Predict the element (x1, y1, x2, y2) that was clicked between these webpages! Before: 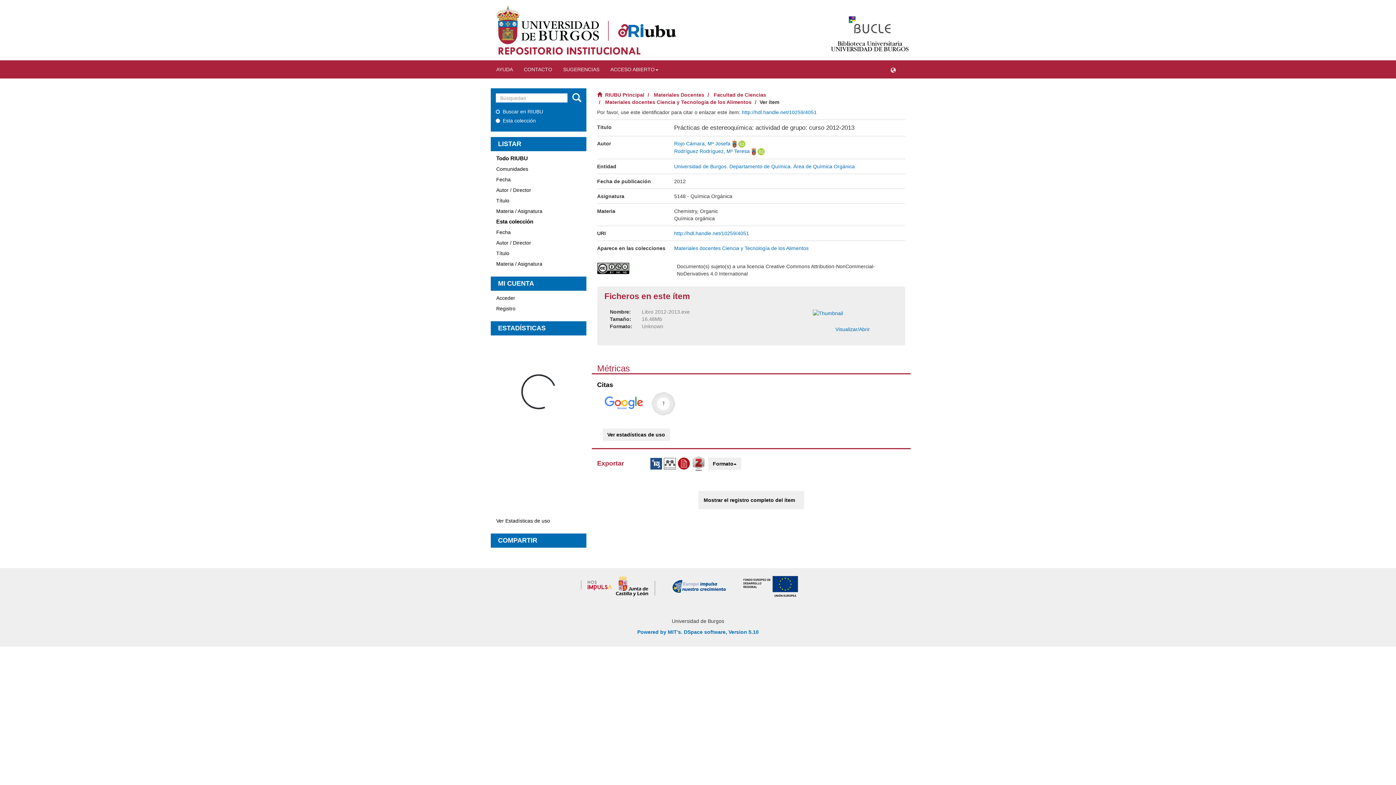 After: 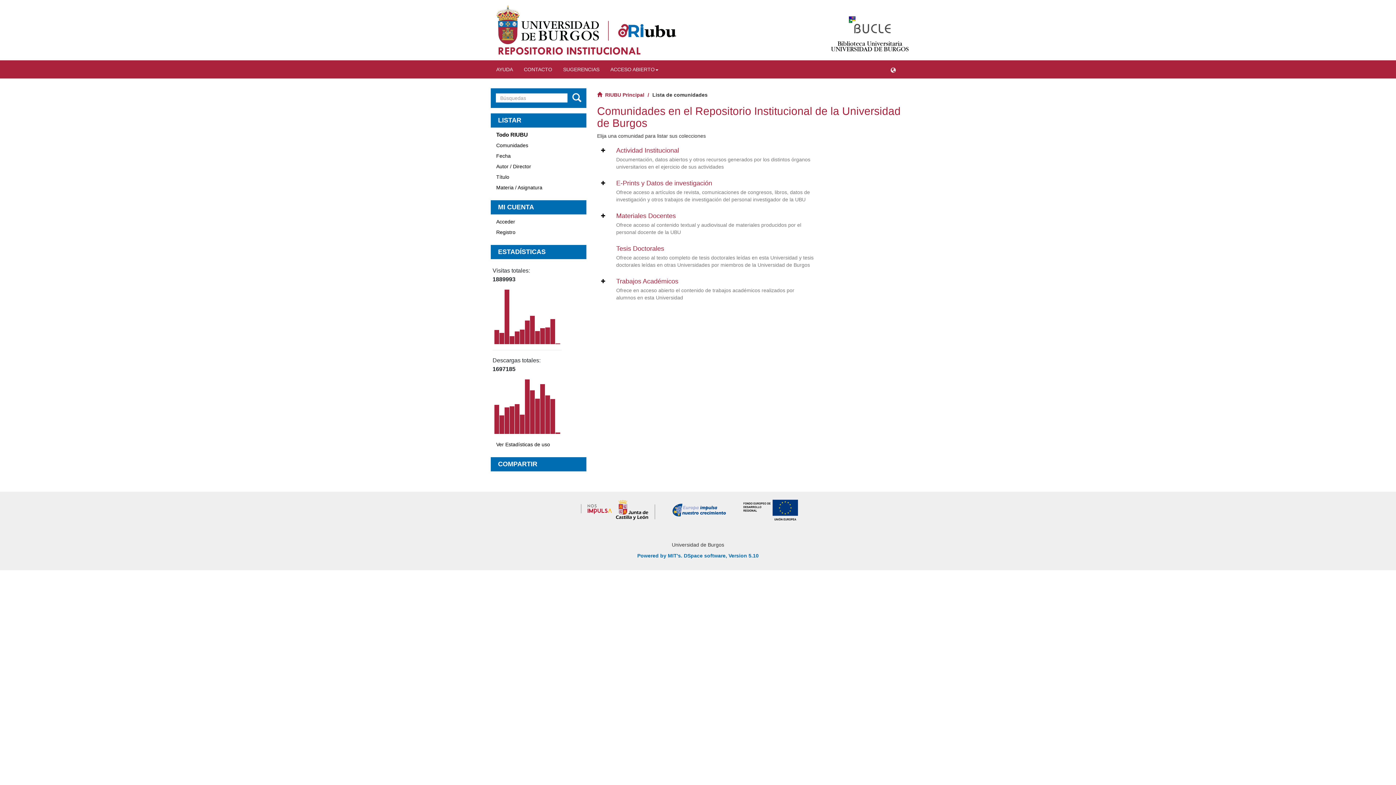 Action: label: Comunidades bbox: (490, 163, 586, 174)